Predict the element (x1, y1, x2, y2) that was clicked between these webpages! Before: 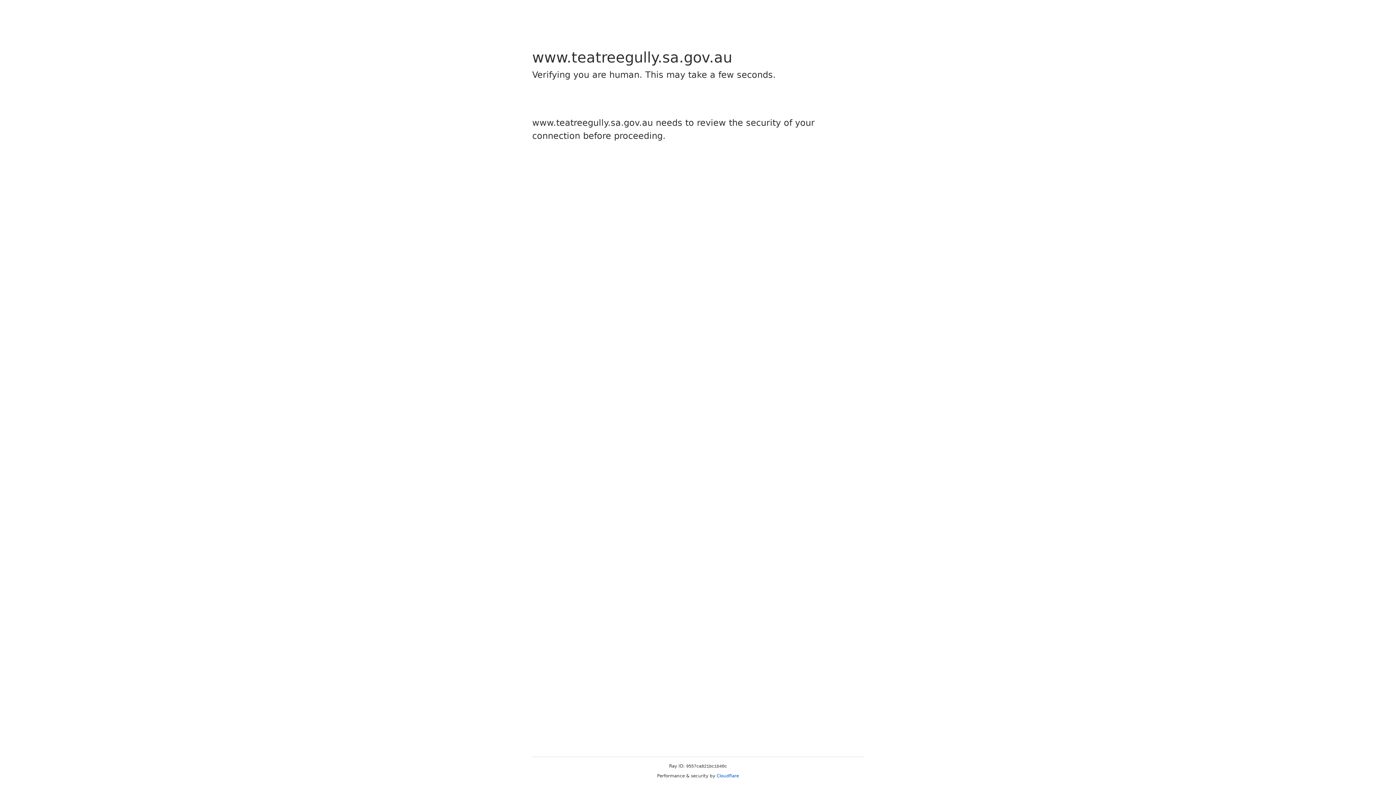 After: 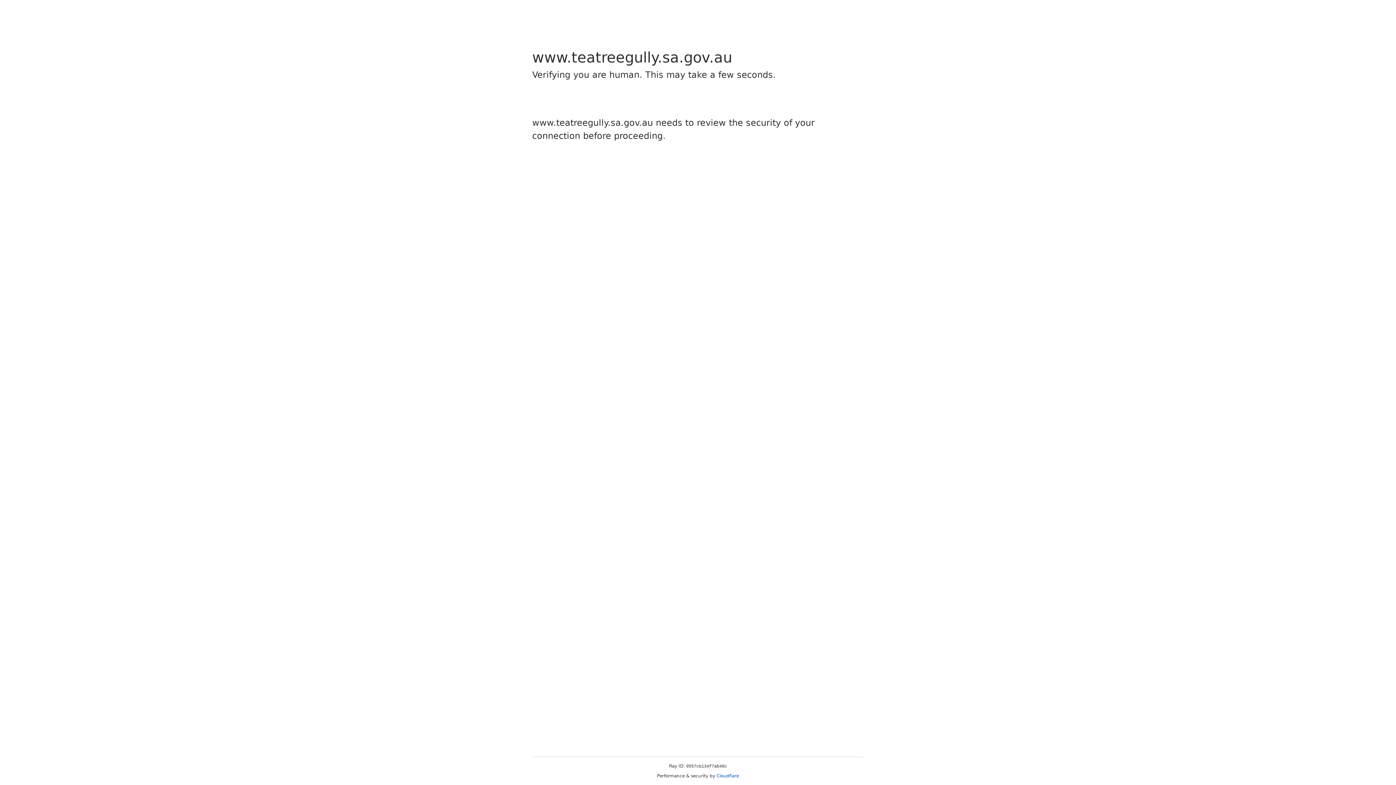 Action: label: Cloudflare bbox: (716, 773, 739, 778)